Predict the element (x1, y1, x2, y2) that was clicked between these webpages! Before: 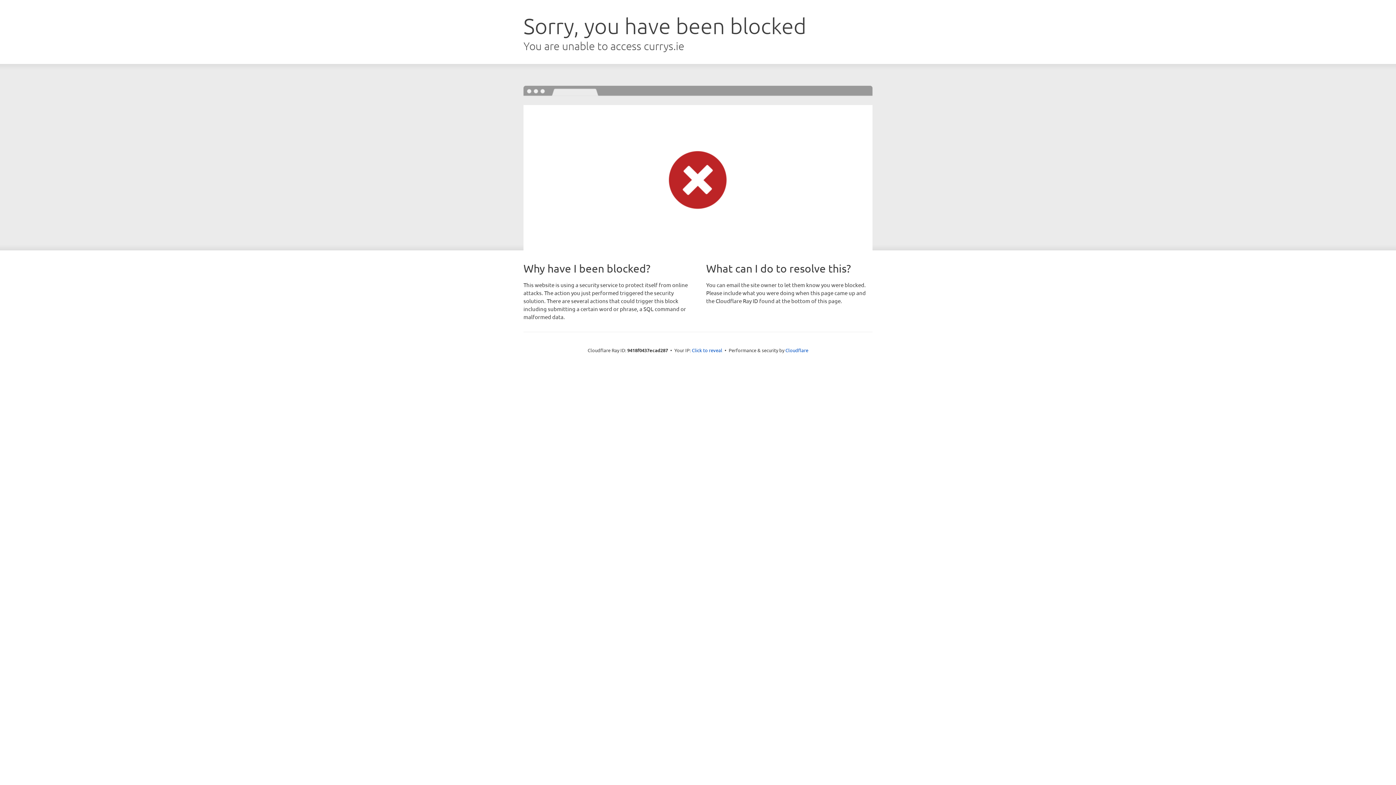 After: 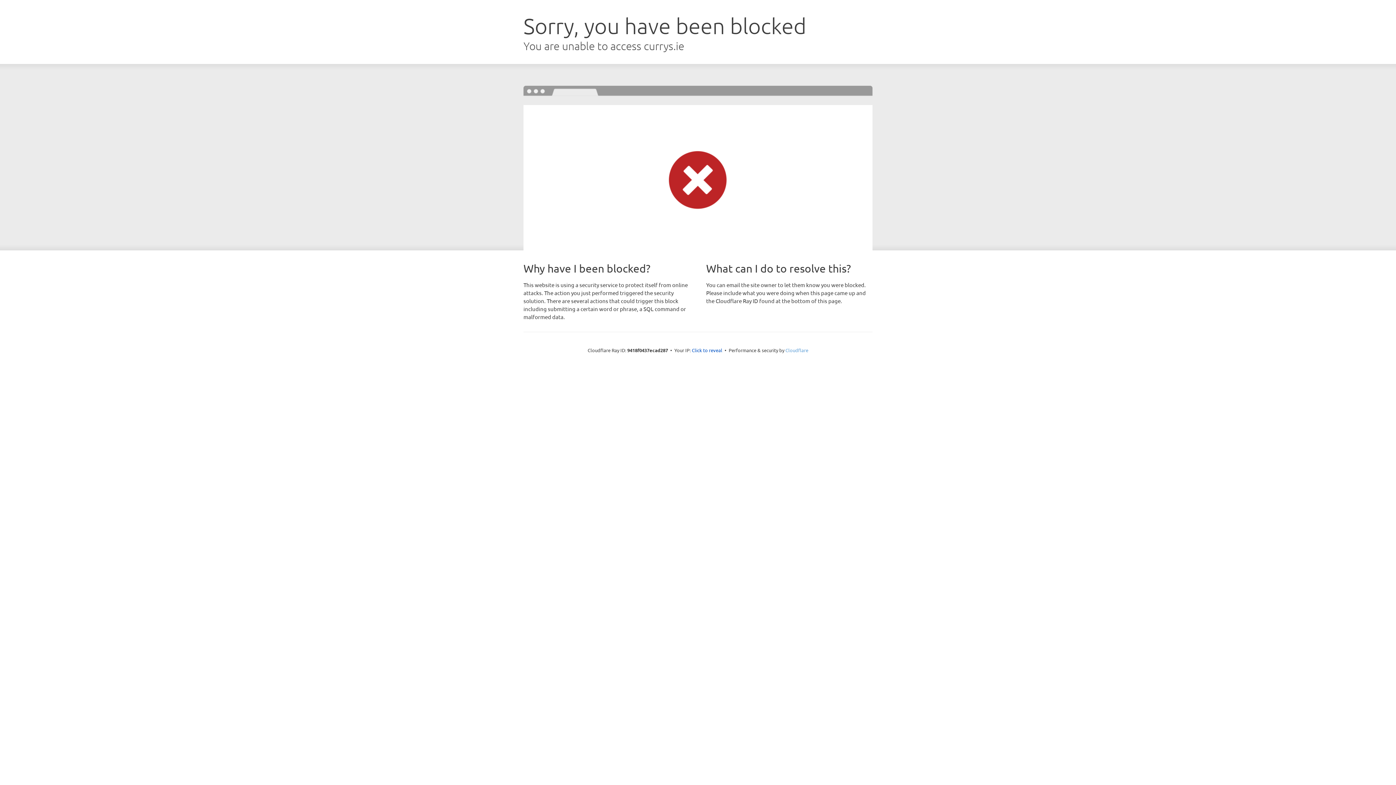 Action: label: Cloudflare bbox: (785, 347, 808, 353)